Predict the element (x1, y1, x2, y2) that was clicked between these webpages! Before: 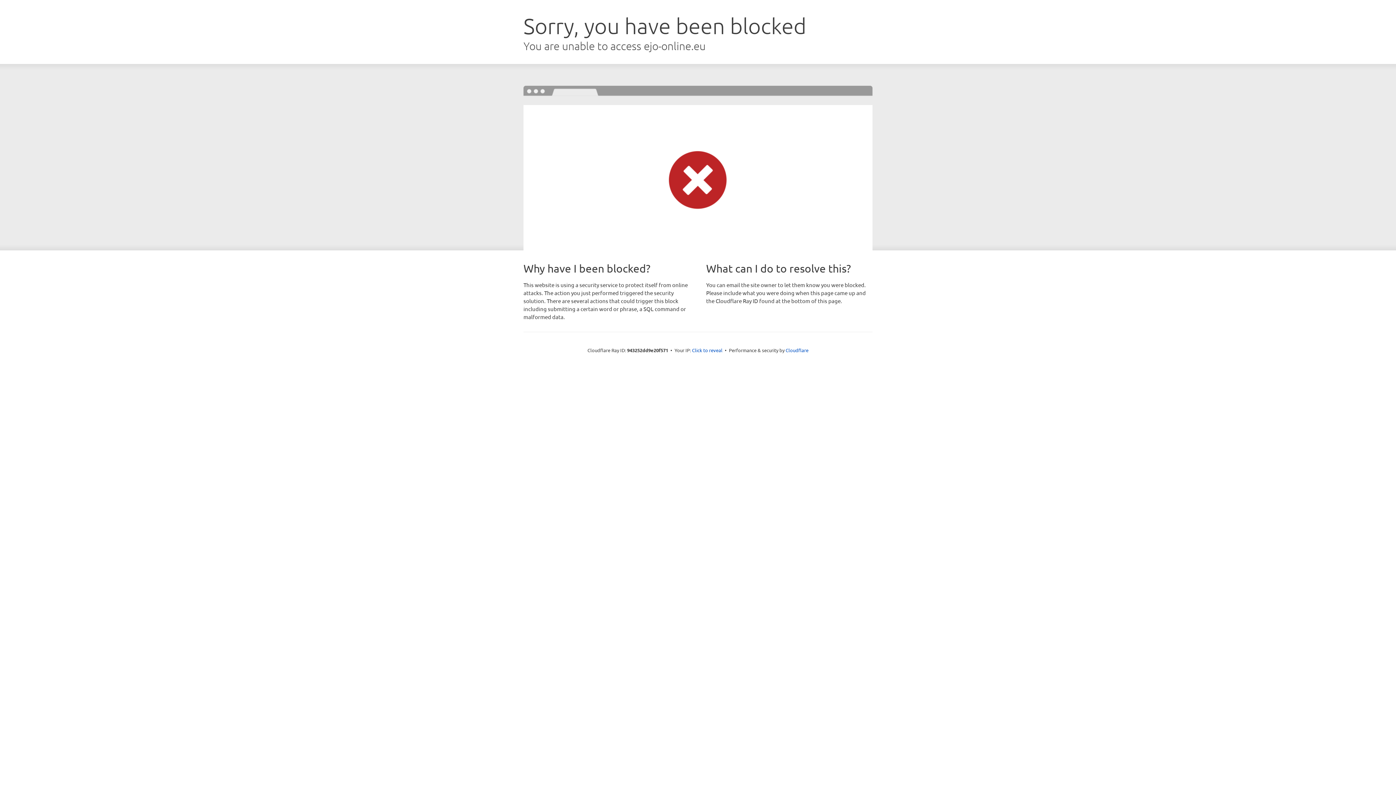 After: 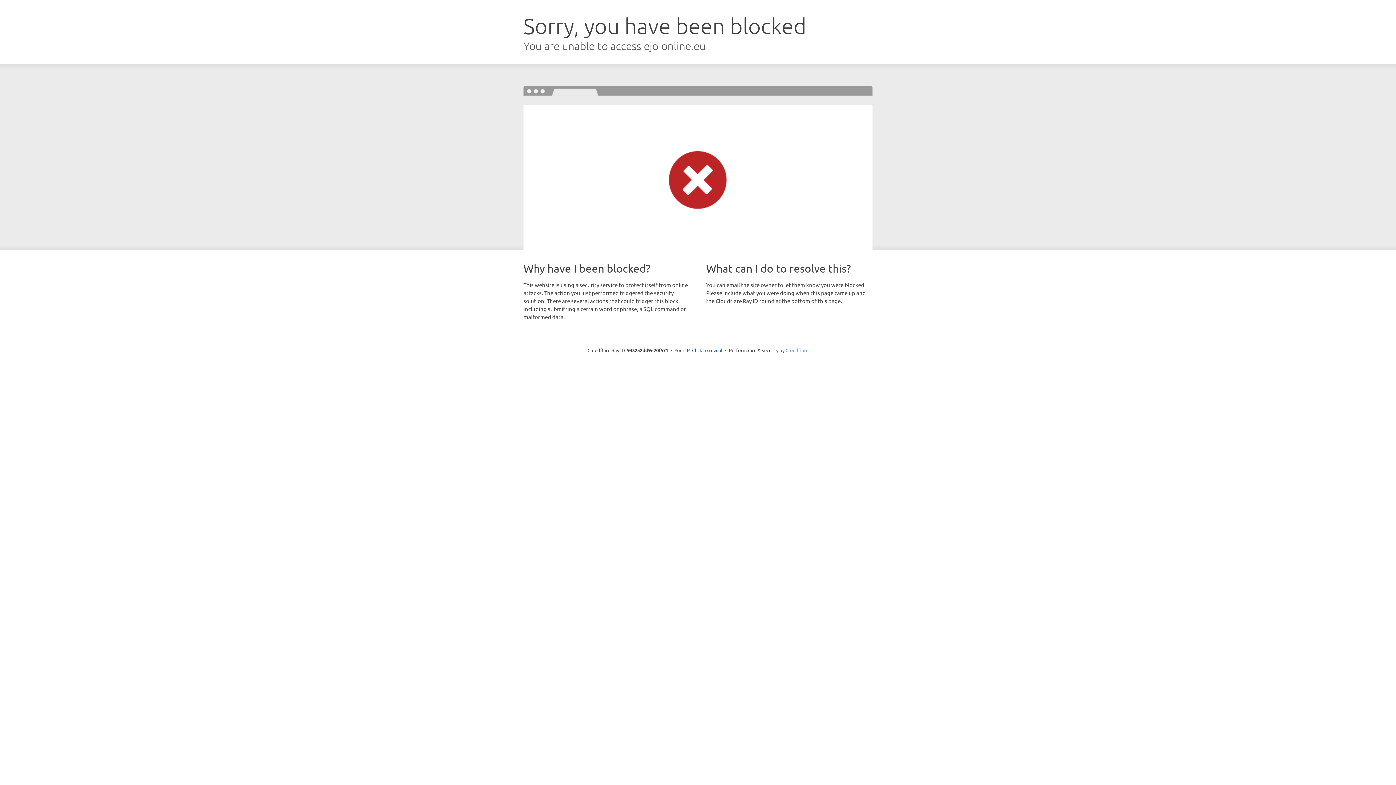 Action: label: Cloudflare bbox: (785, 347, 808, 353)